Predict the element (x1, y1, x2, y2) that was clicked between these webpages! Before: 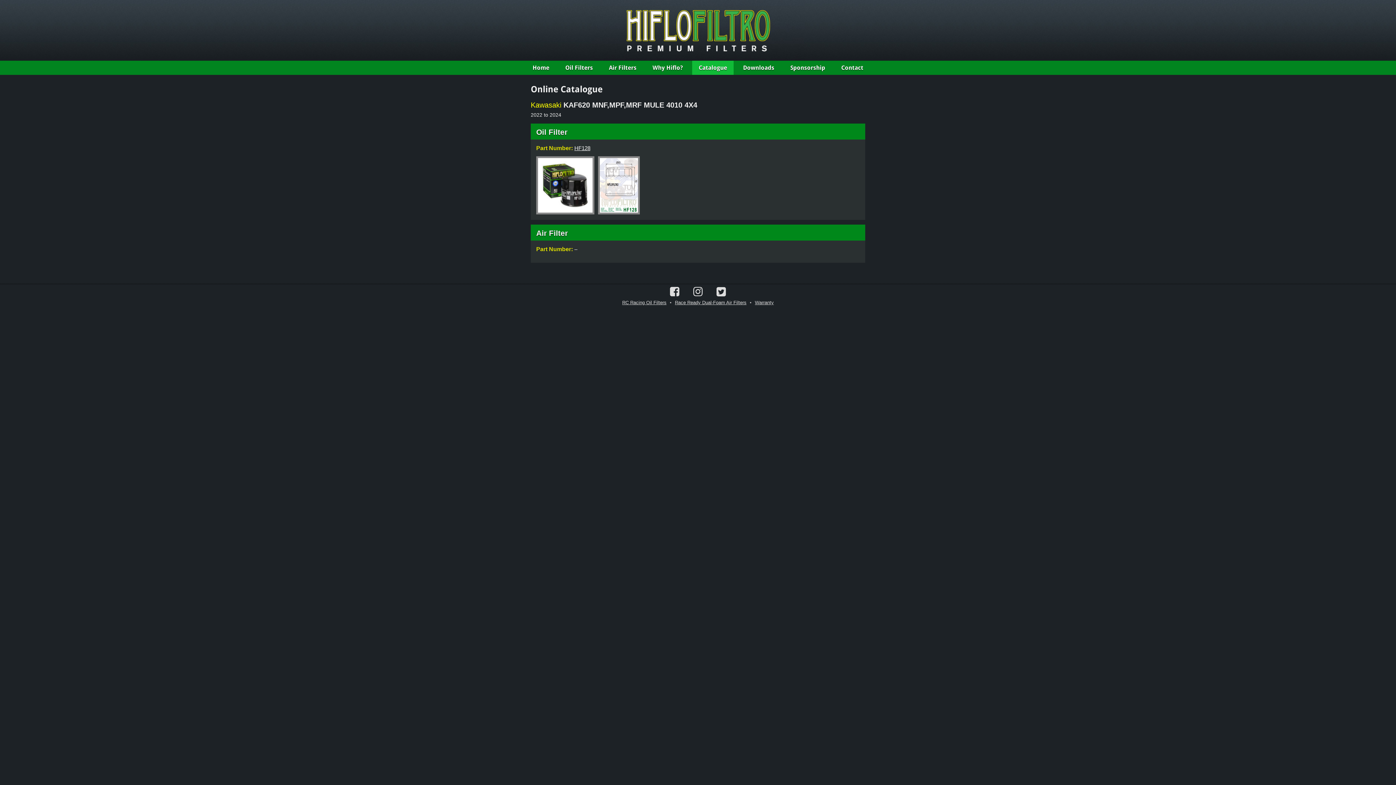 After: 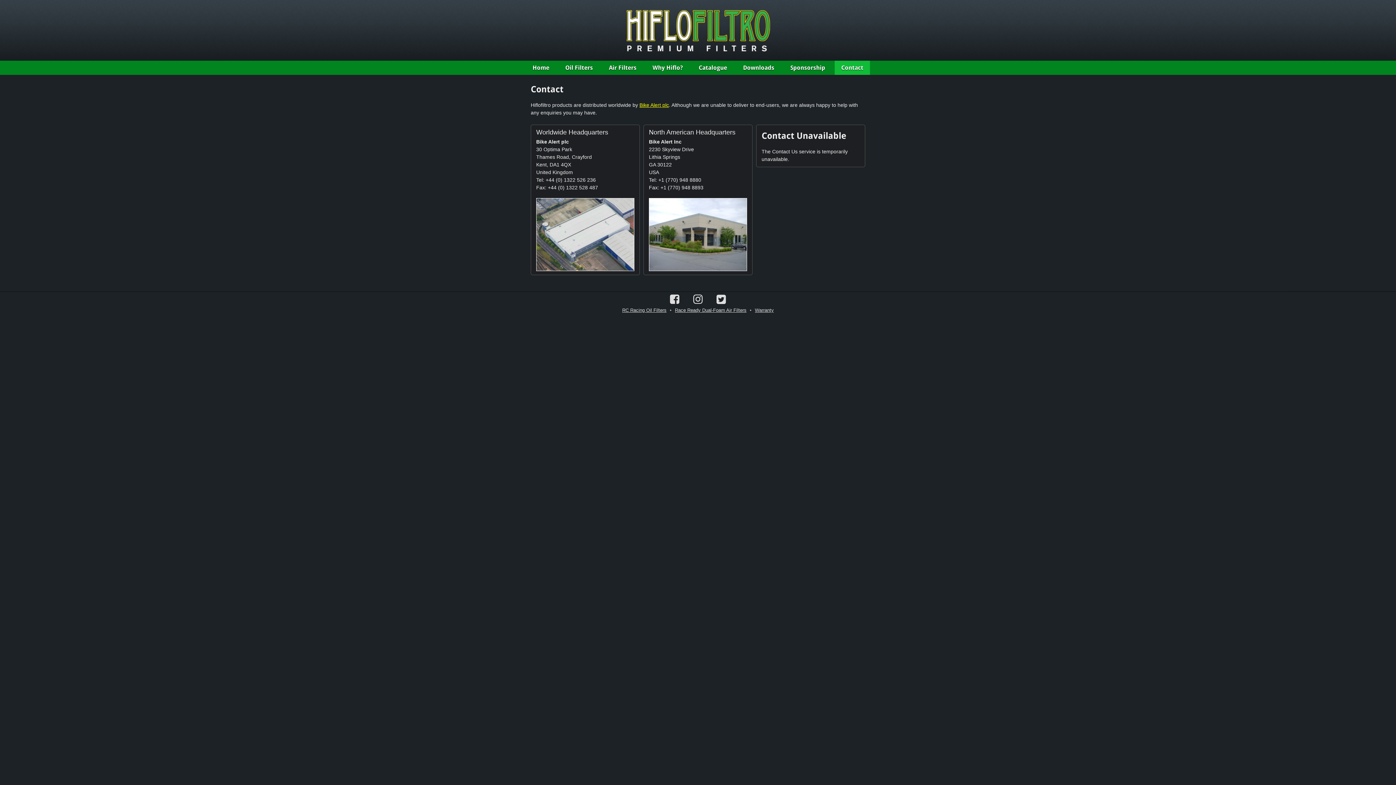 Action: label: Contact bbox: (834, 60, 870, 74)